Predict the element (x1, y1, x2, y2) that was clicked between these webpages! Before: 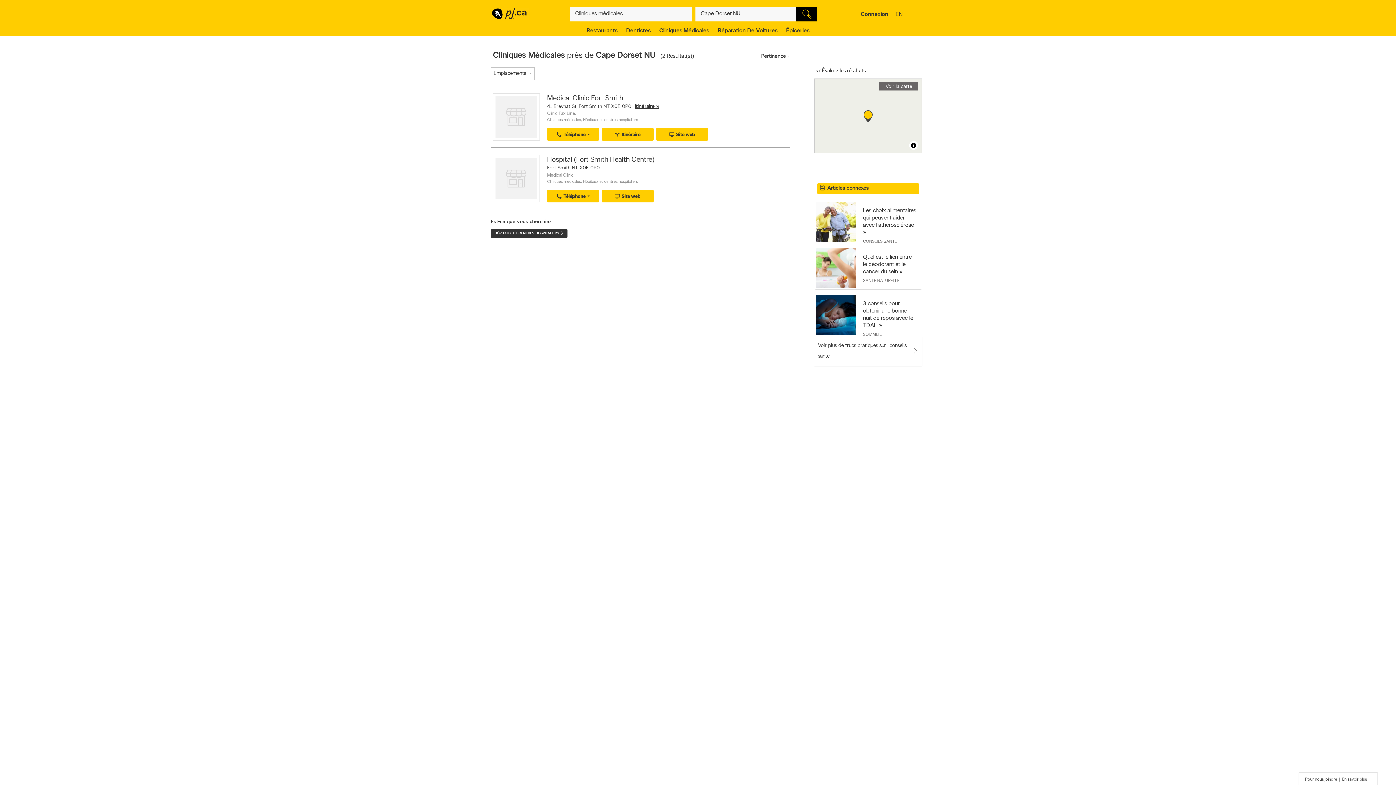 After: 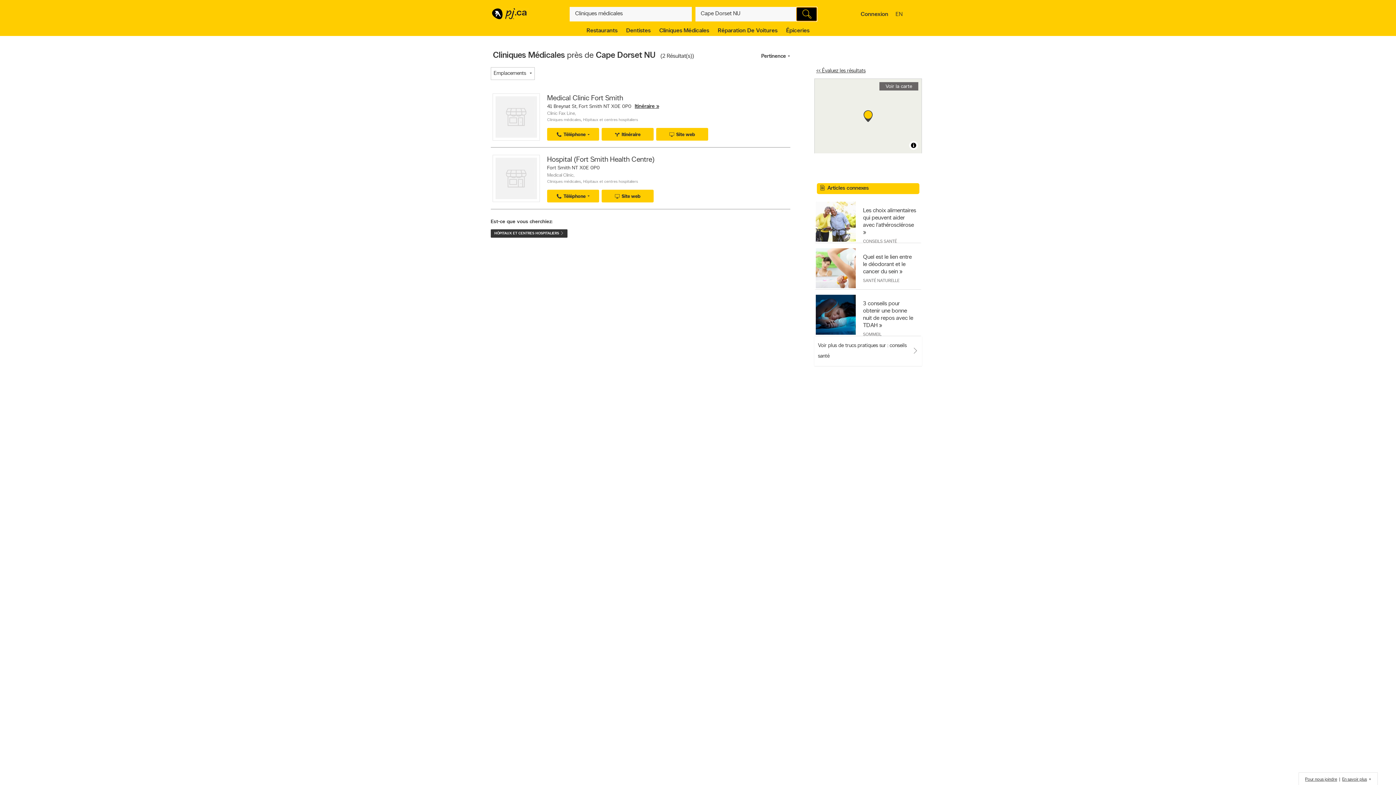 Action: bbox: (796, 6, 817, 21) label: Rechercher